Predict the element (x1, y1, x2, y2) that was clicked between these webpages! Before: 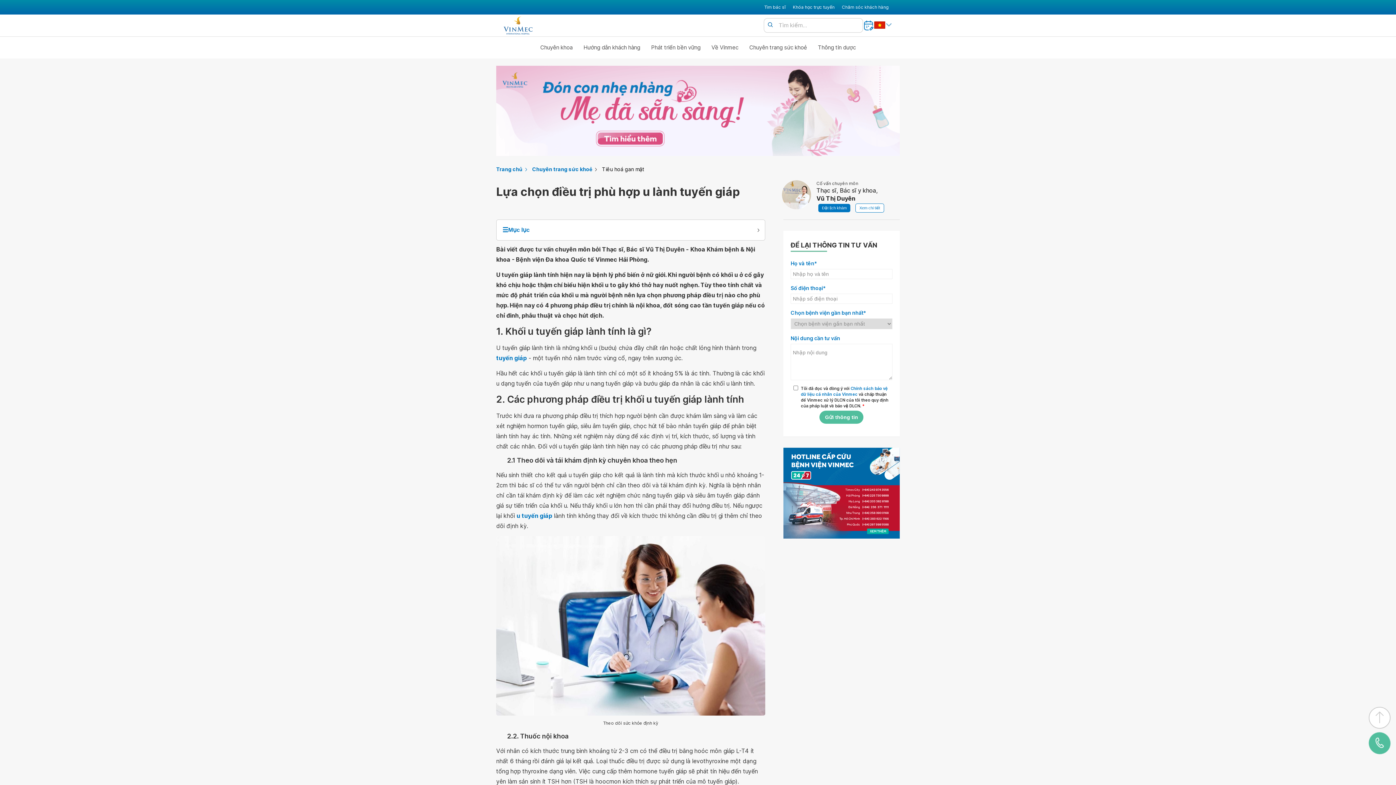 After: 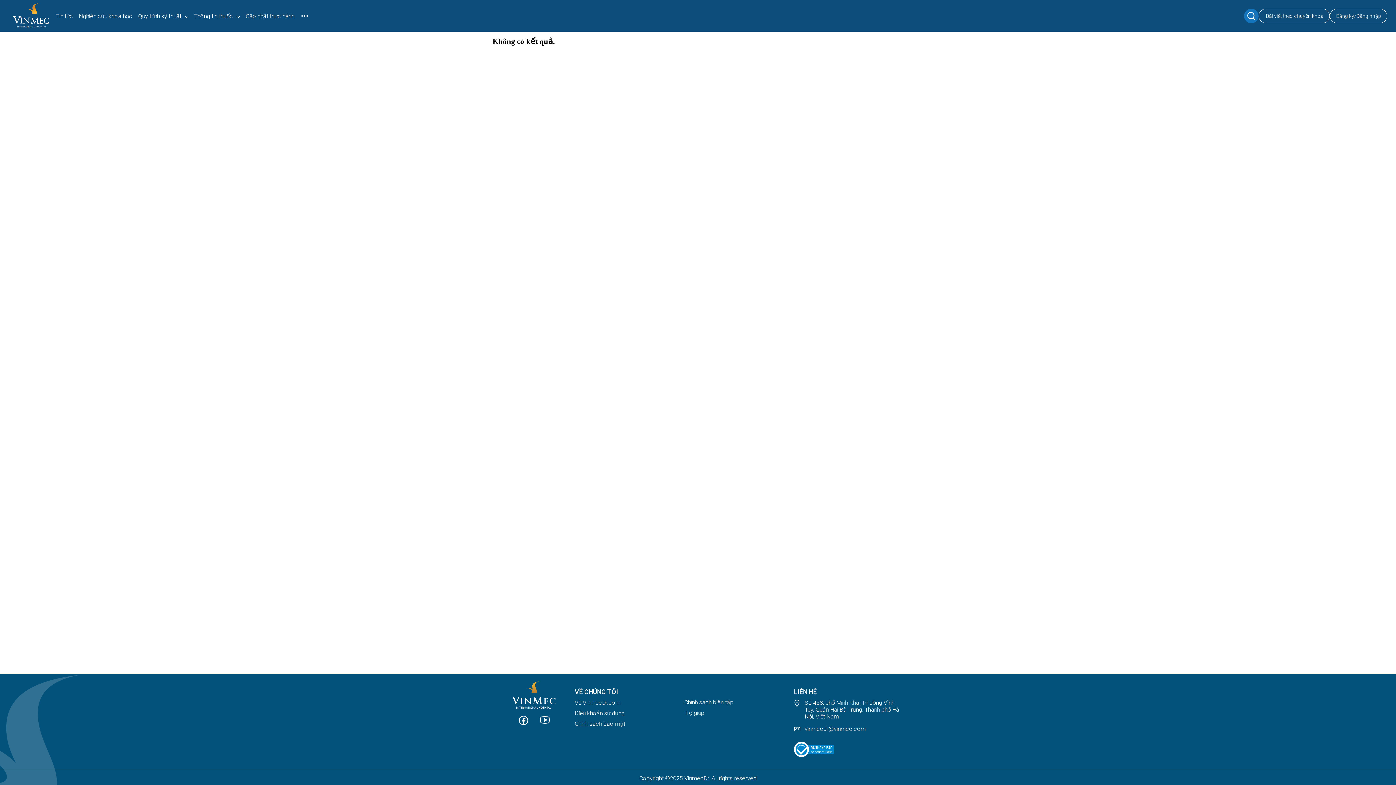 Action: bbox: (516, 510, 552, 521) label: u tuyến giáp